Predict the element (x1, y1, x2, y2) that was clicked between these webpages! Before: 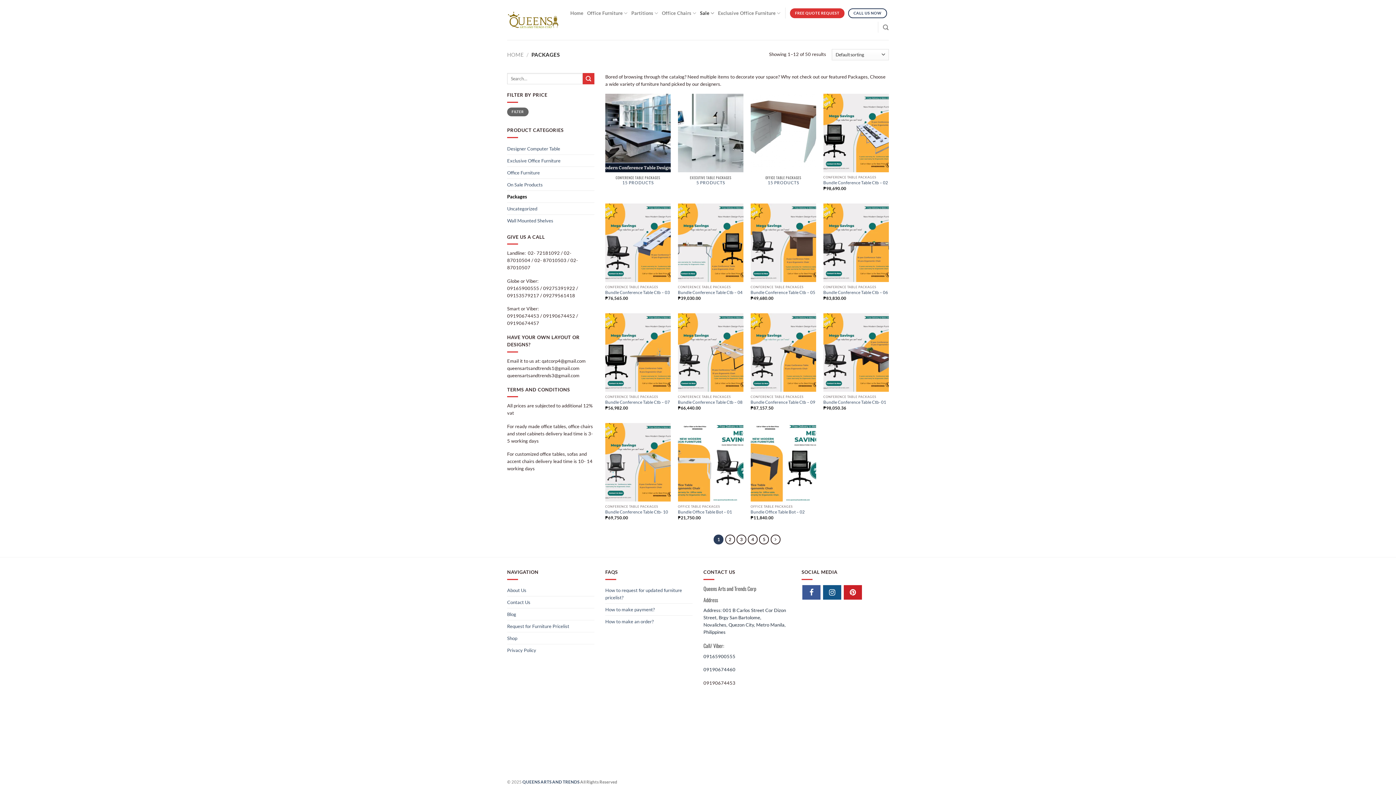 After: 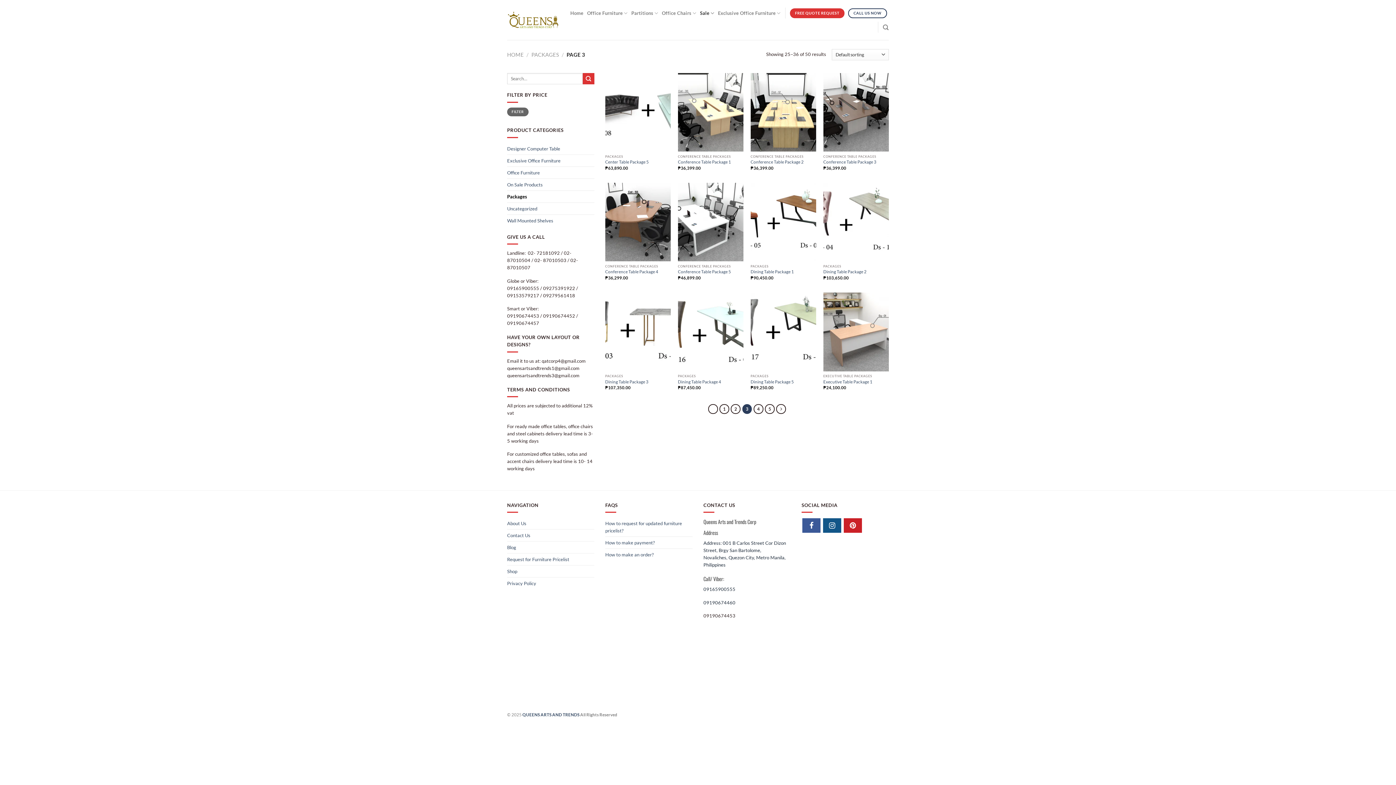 Action: bbox: (736, 534, 746, 544) label: 3